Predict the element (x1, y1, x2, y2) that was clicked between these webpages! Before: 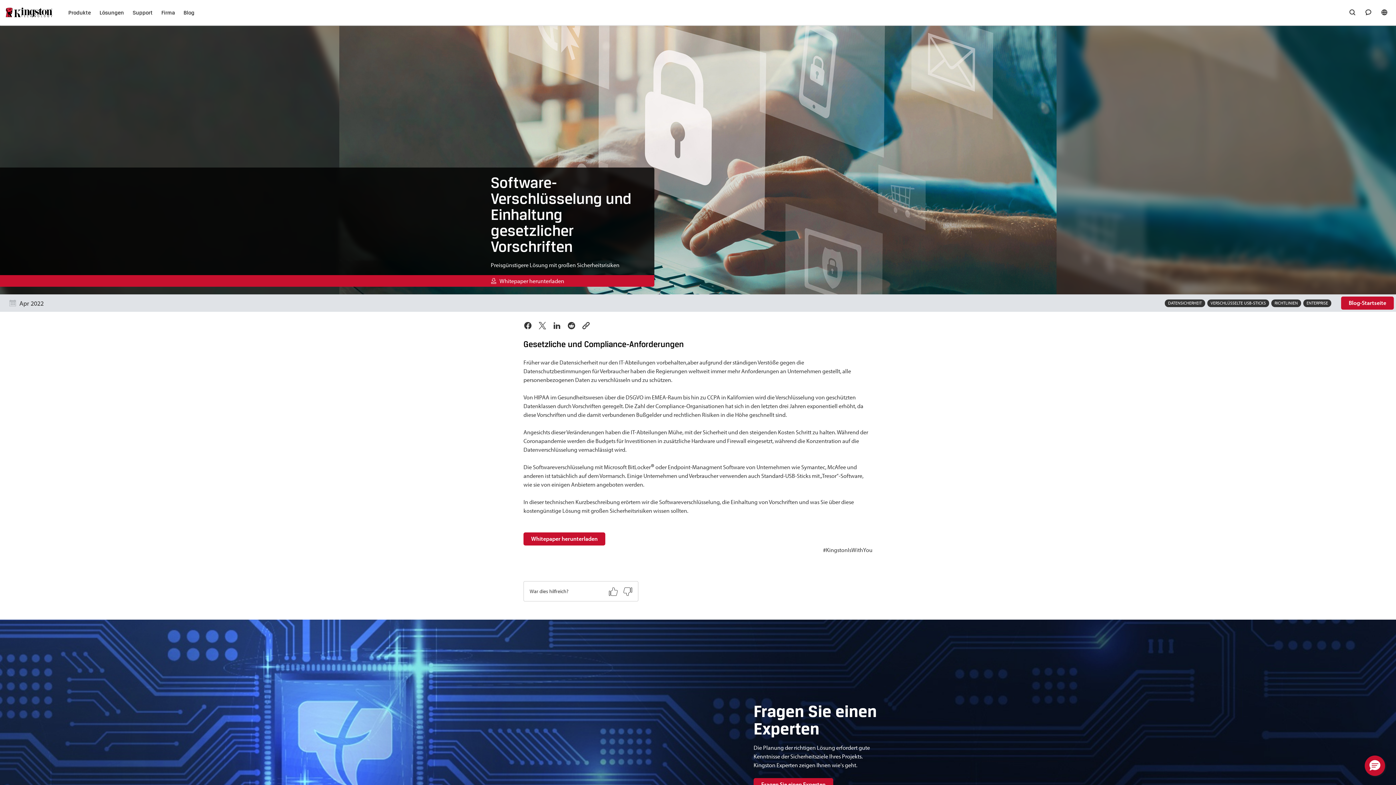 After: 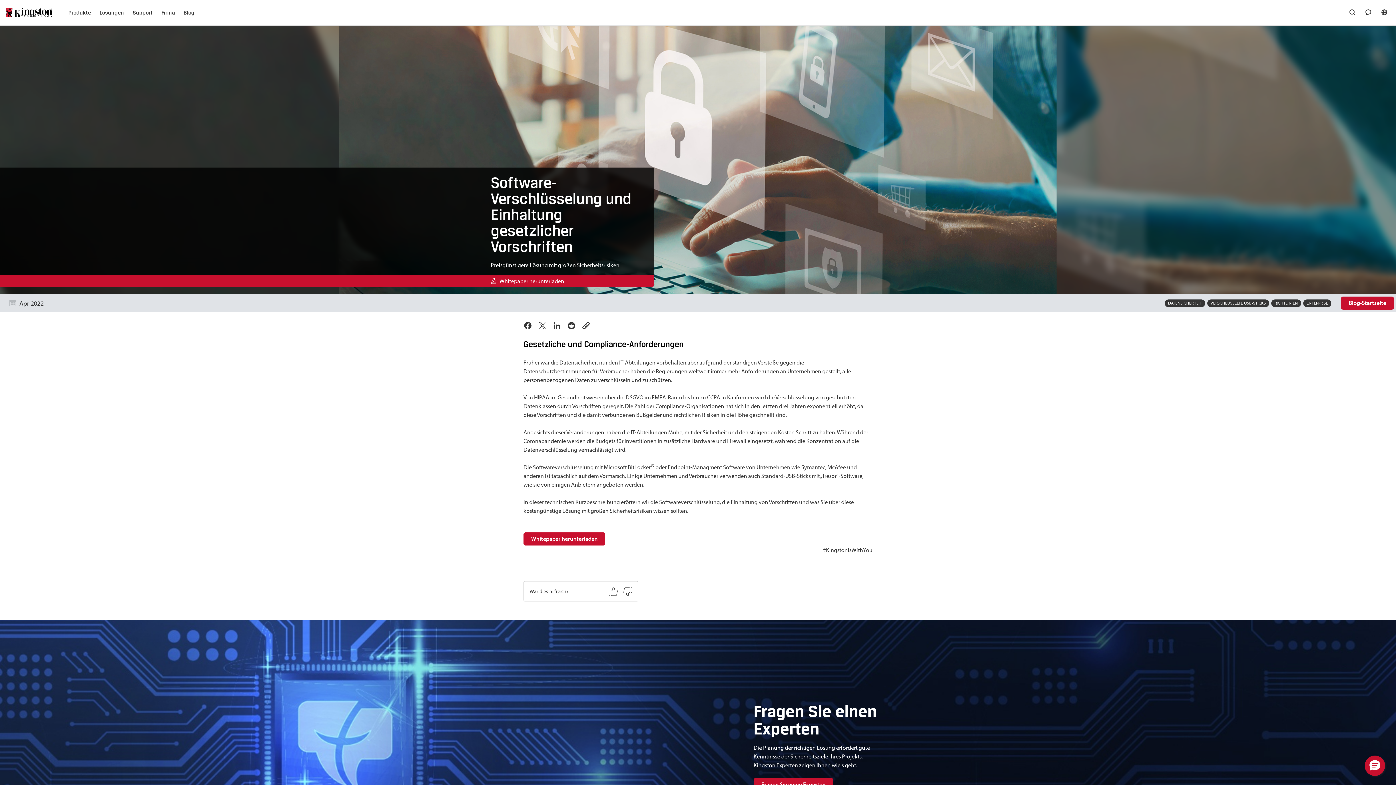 Action: label: Whitepaper herunterladen bbox: (480, 275, 654, 286)